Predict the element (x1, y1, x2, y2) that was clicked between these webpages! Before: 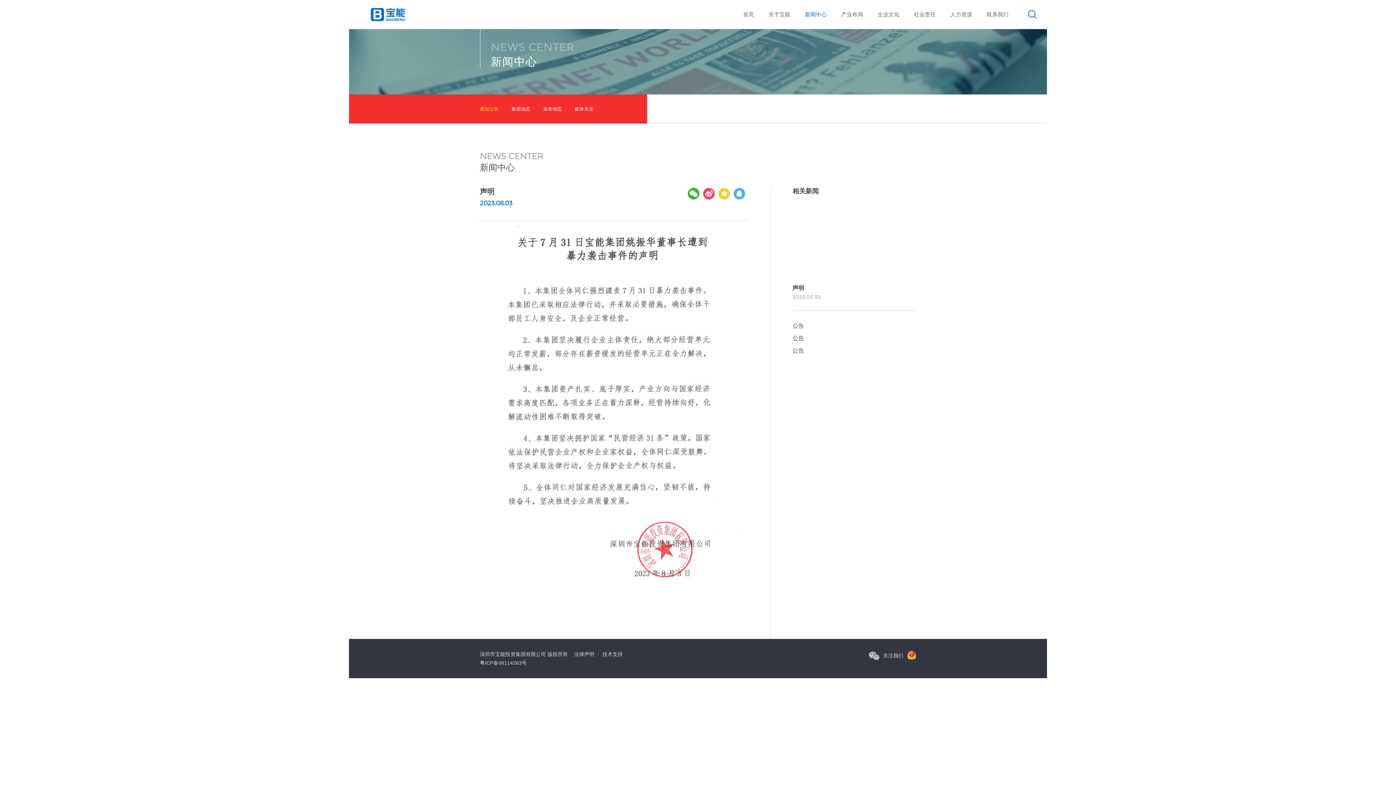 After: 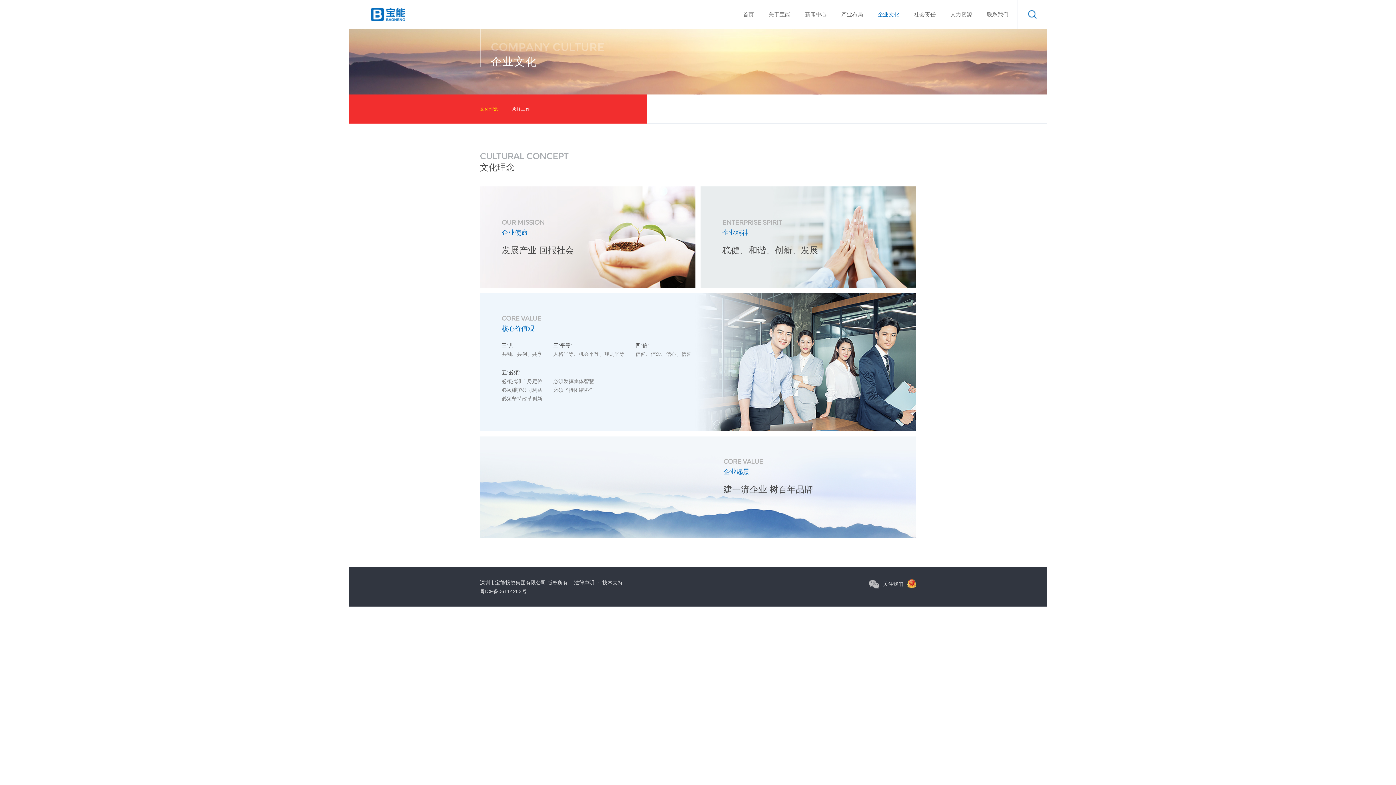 Action: bbox: (877, 0, 899, 29) label: 企业文化